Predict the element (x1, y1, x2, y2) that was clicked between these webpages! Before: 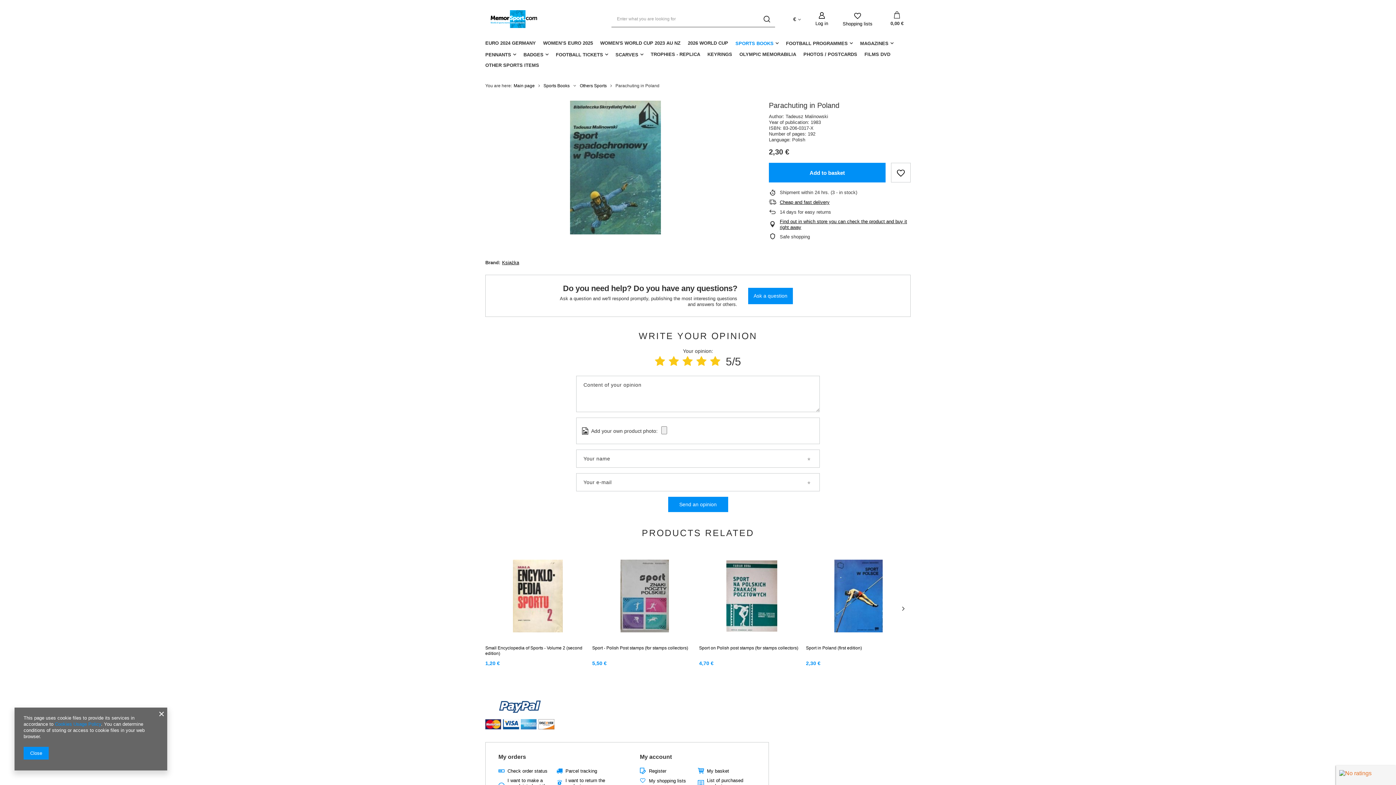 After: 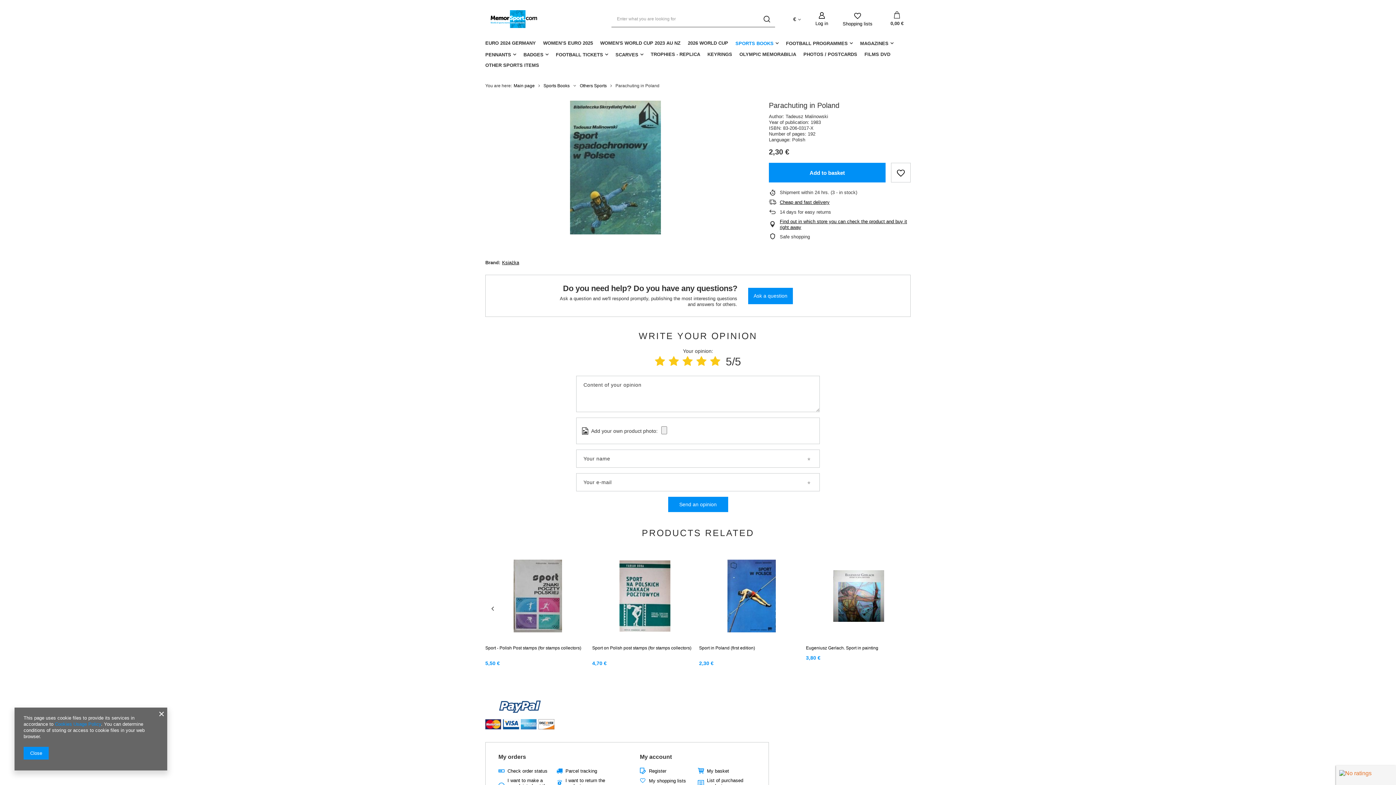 Action: bbox: (896, 601, 910, 616)